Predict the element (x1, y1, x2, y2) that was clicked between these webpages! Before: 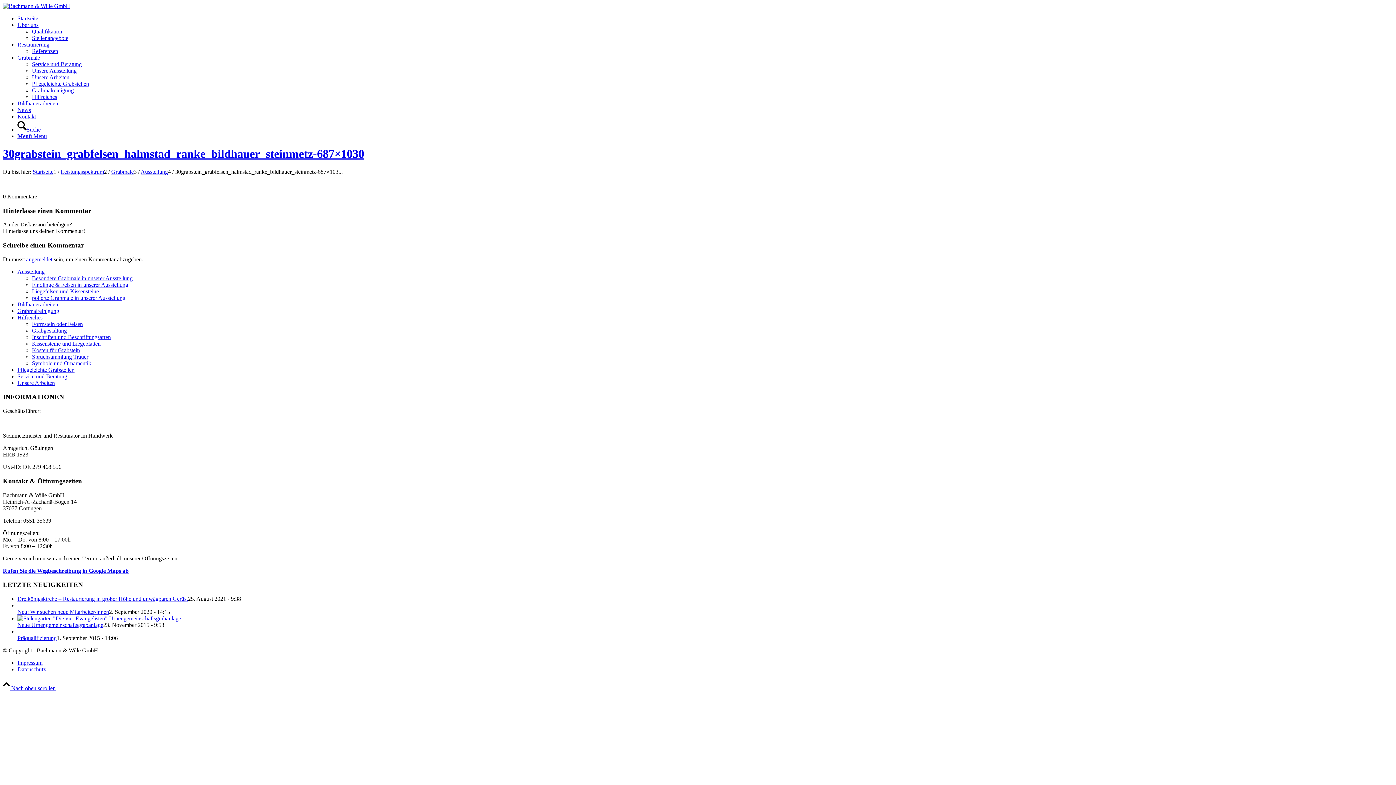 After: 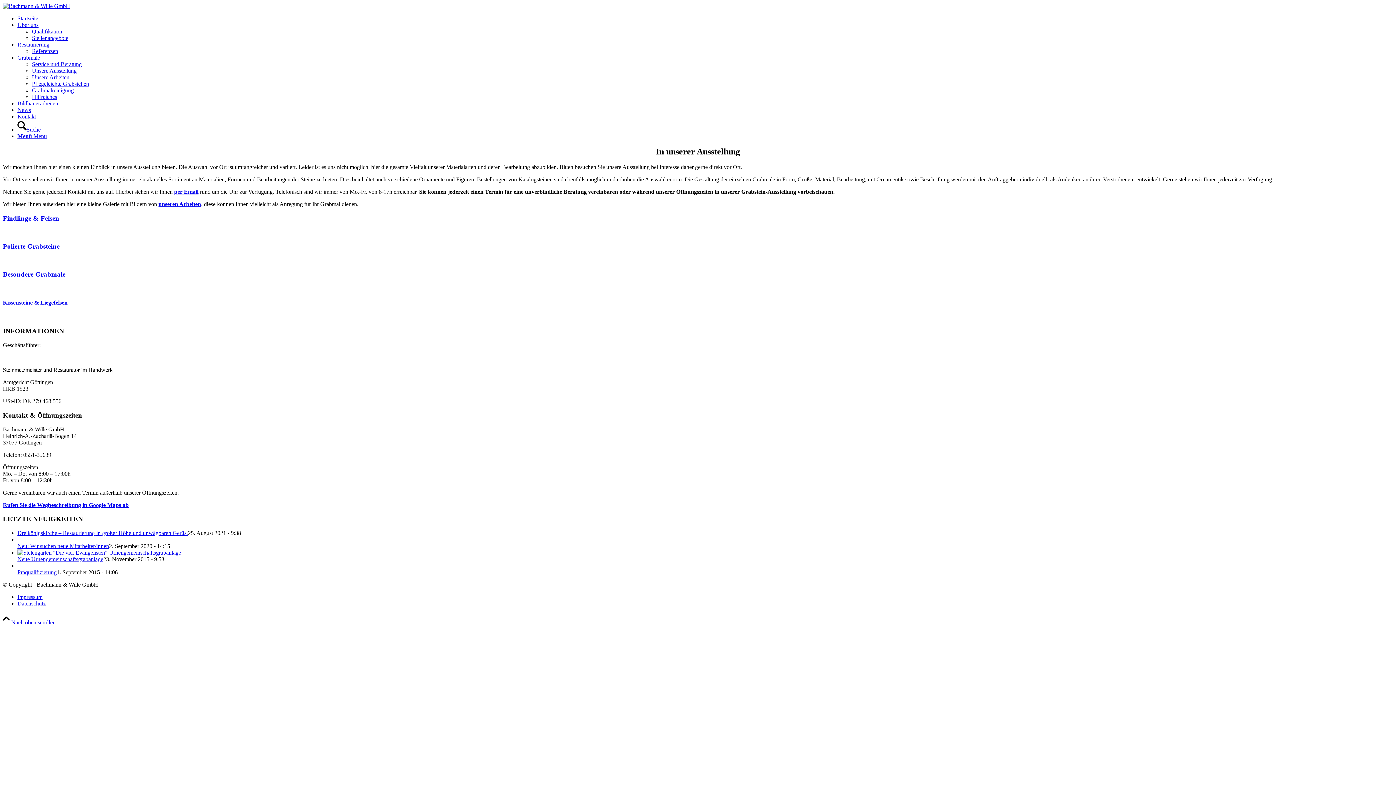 Action: bbox: (17, 268, 44, 274) label: Ausstellung